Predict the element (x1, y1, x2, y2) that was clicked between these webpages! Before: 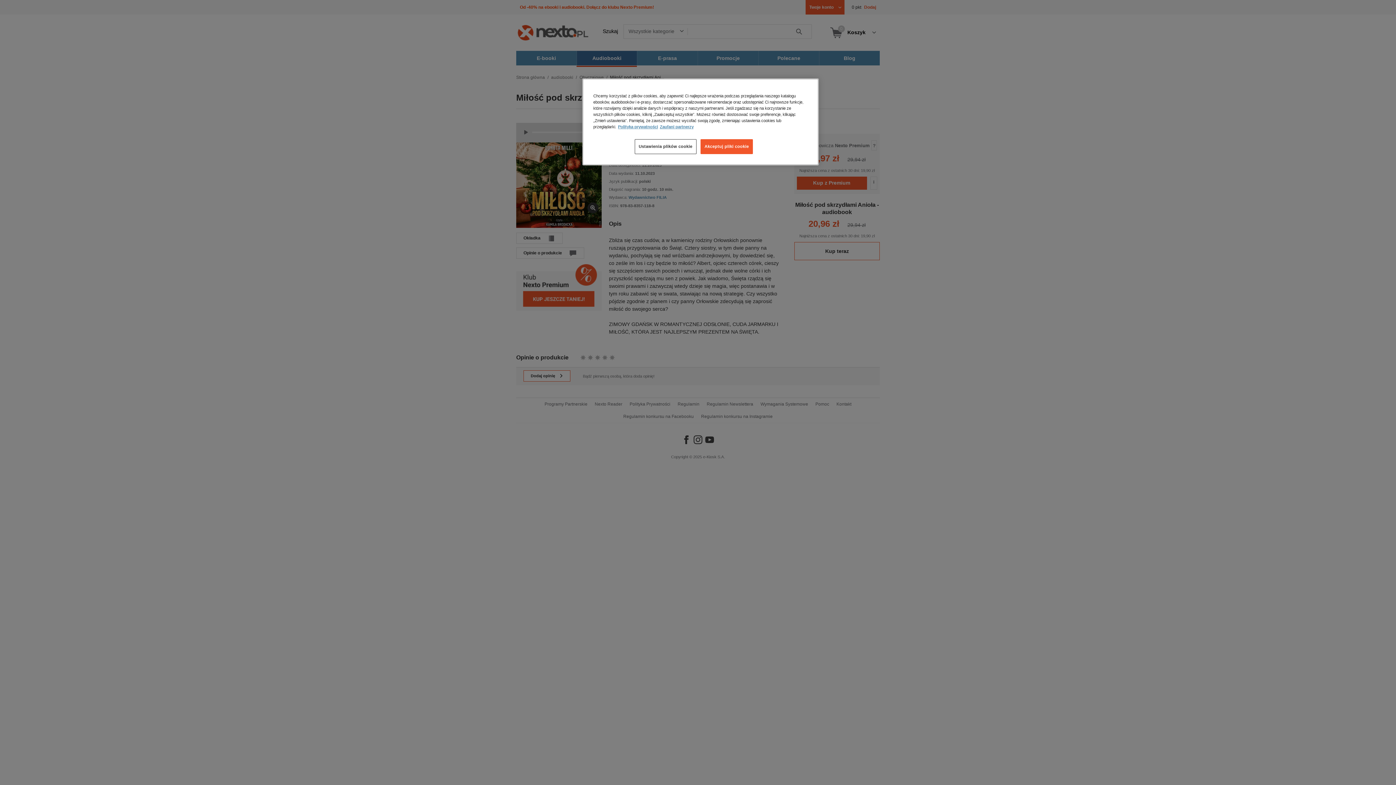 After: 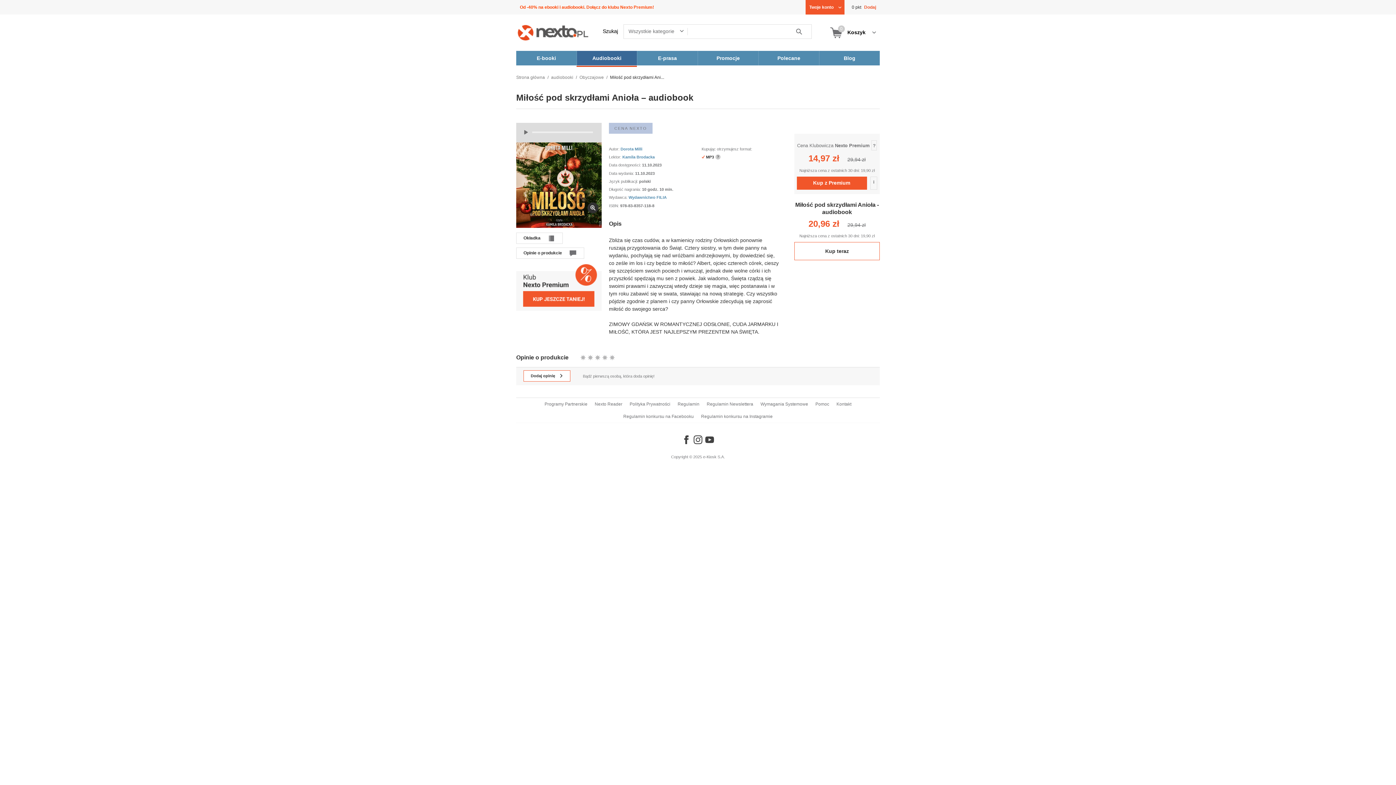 Action: label: Akceptuj pliki cookie bbox: (700, 139, 753, 154)